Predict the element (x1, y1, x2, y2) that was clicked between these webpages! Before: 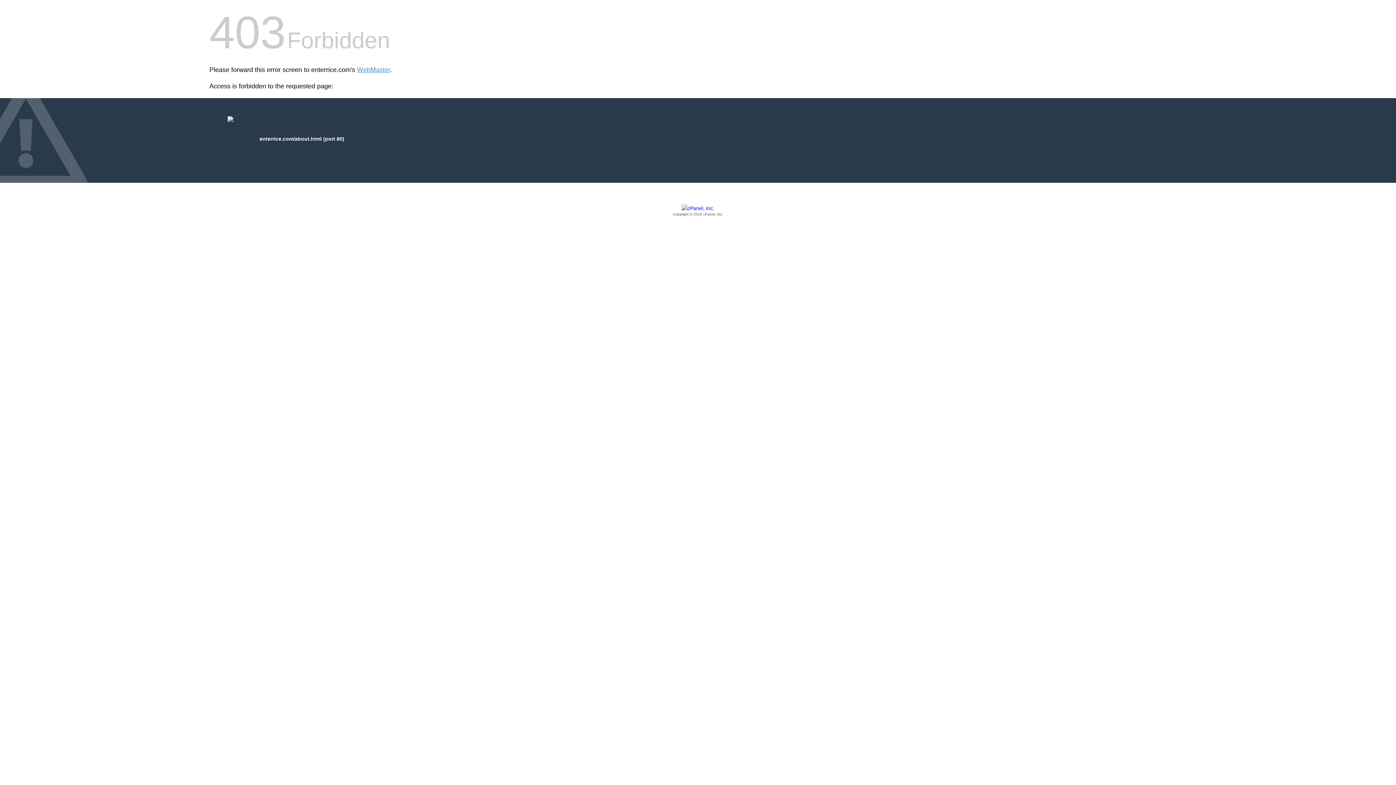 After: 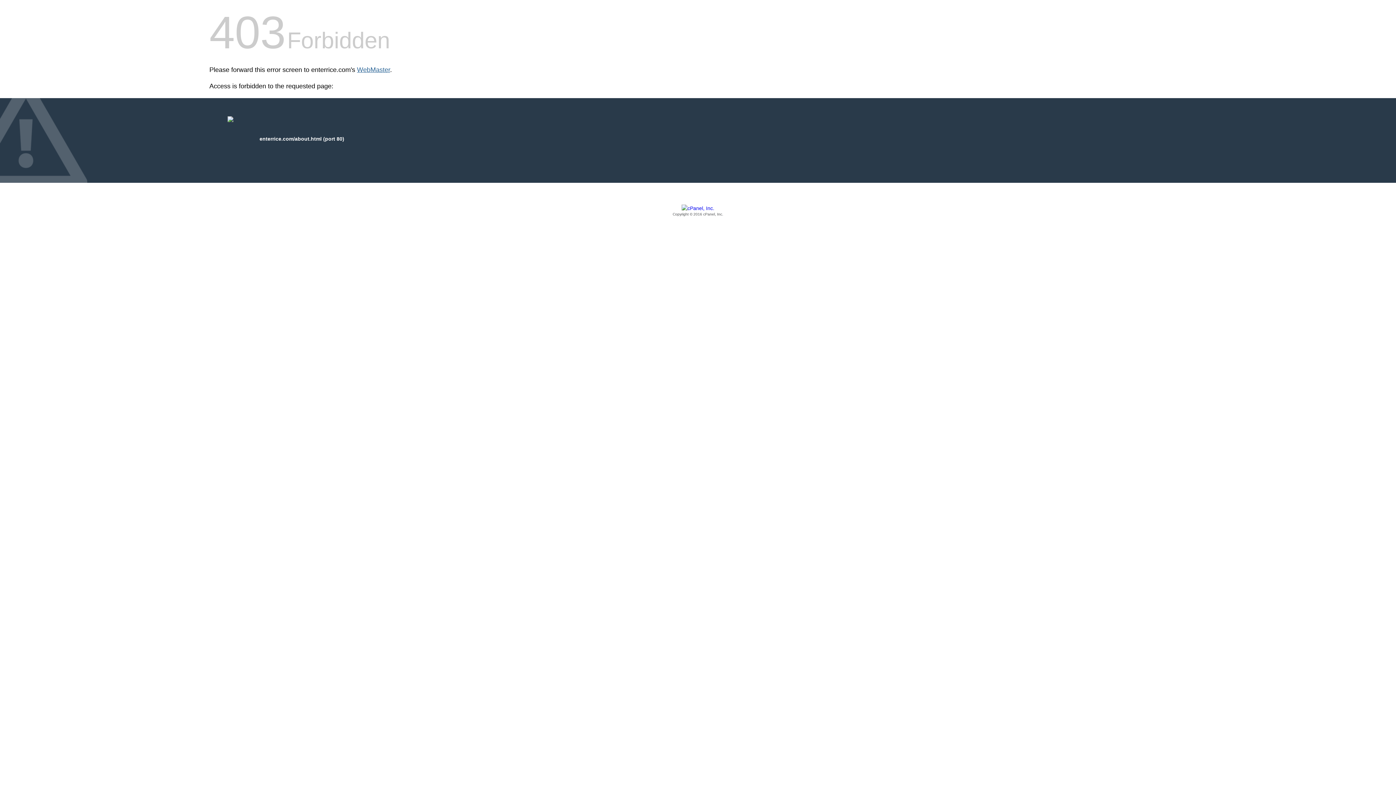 Action: bbox: (357, 66, 390, 73) label: WebMaster